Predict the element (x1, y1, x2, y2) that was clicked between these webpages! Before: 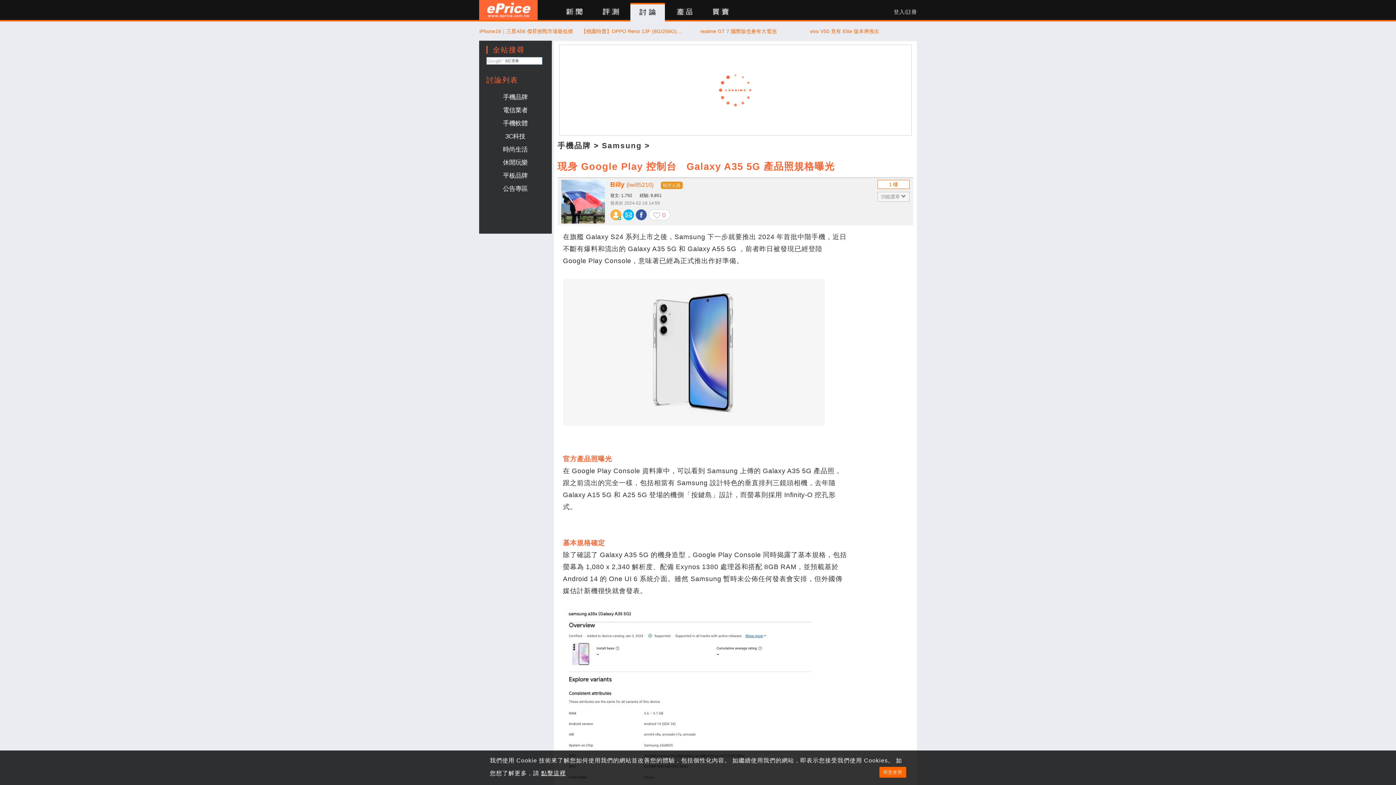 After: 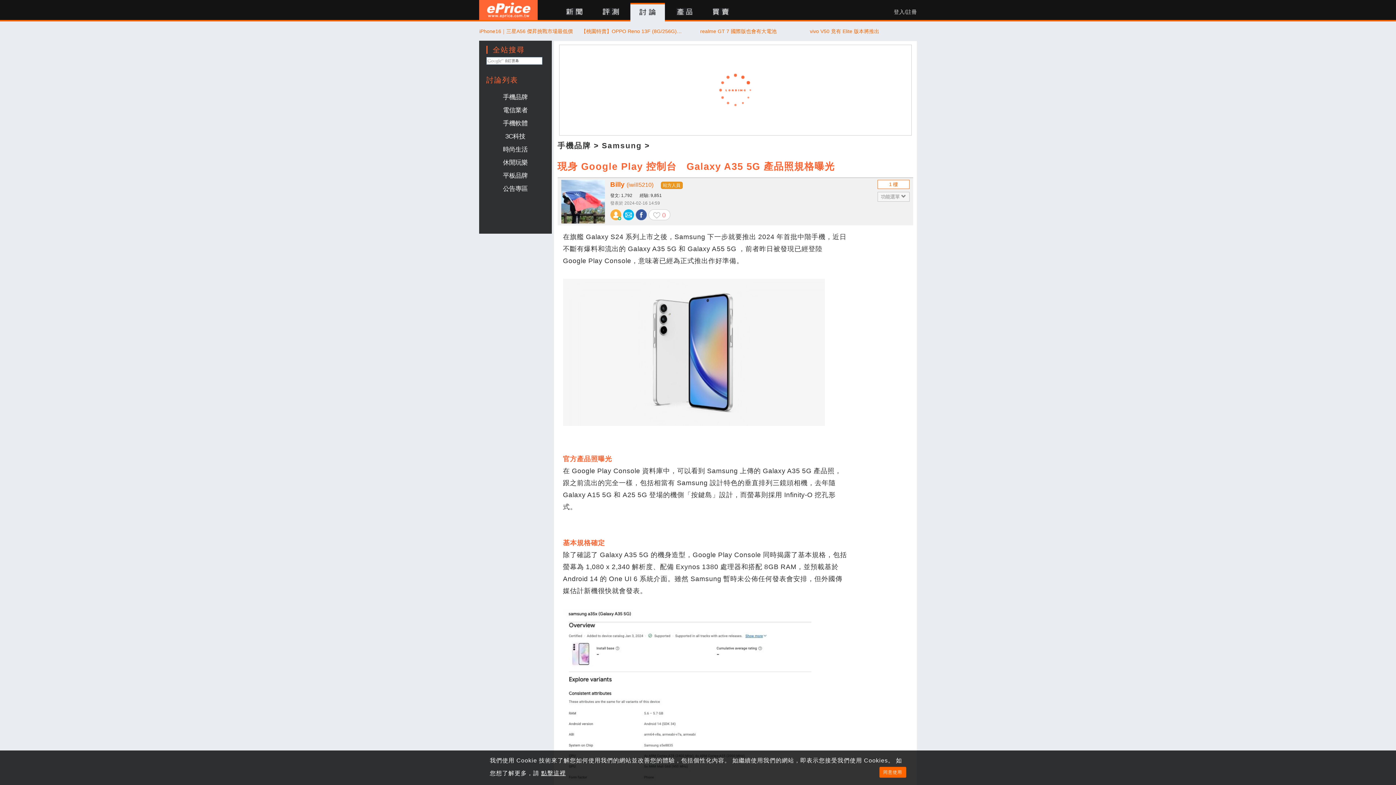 Action: bbox: (541, 770, 566, 776) label: 點擊這裡